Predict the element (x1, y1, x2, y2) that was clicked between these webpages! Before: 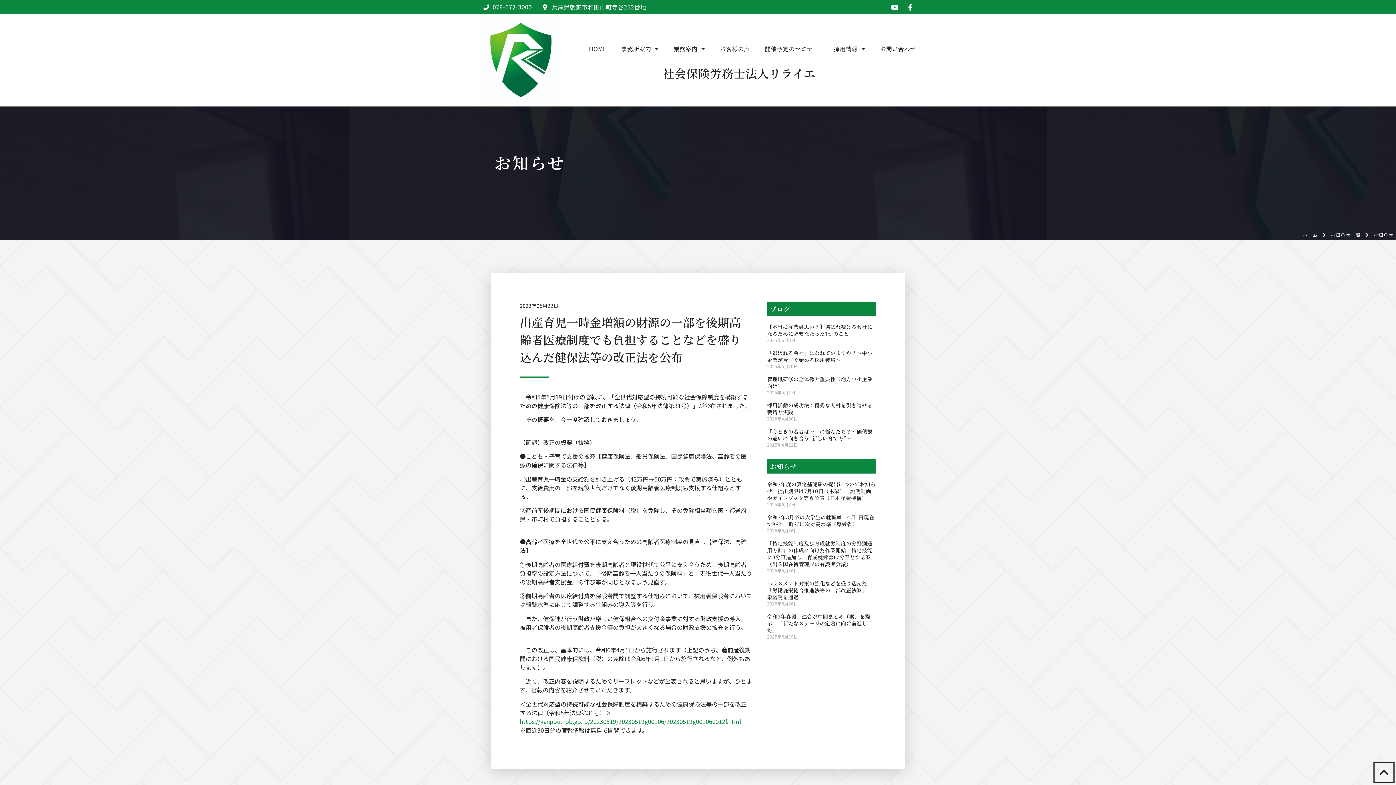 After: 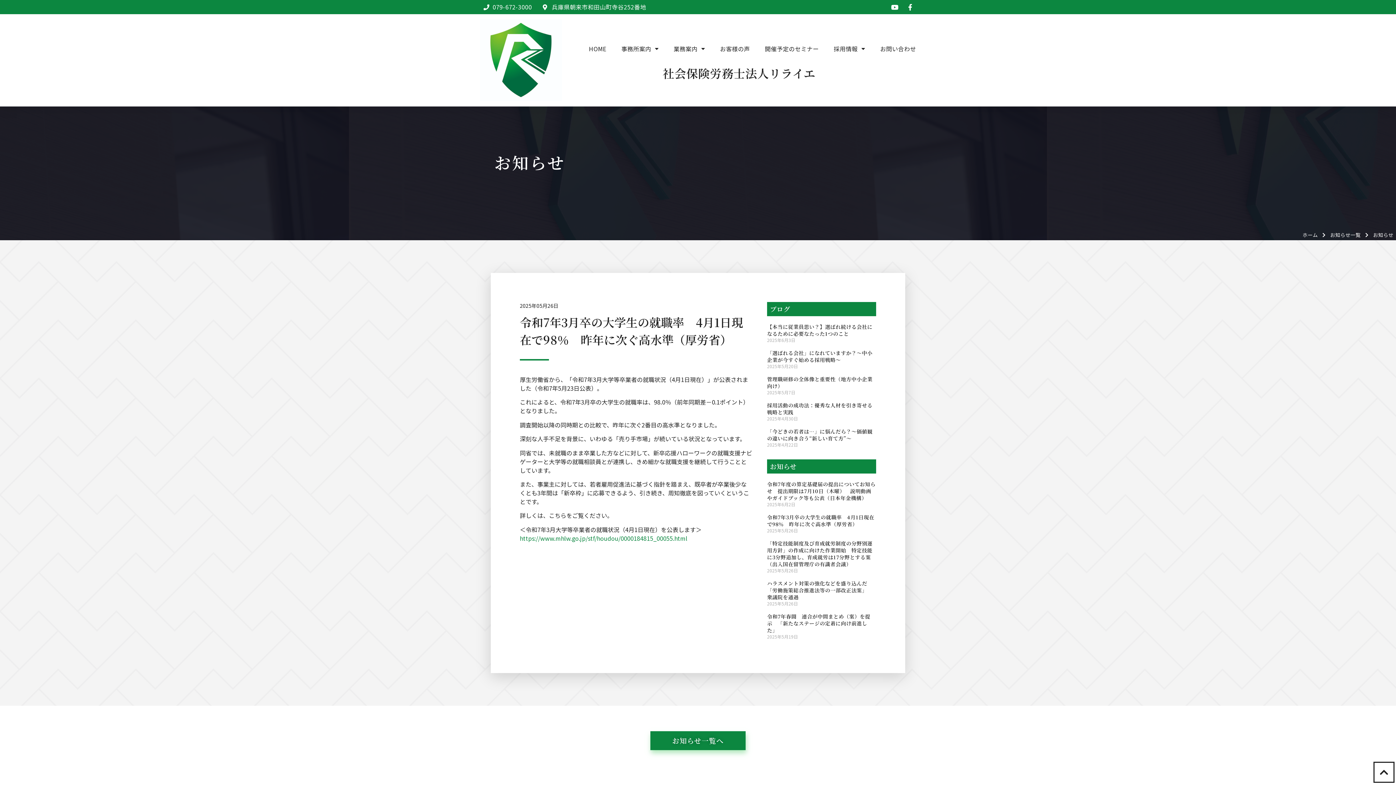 Action: label: 令和7年3月卒の大学生の就職率　4月1日現在で98％　昨年に次ぐ高水準（厚労省） bbox: (767, 513, 874, 527)